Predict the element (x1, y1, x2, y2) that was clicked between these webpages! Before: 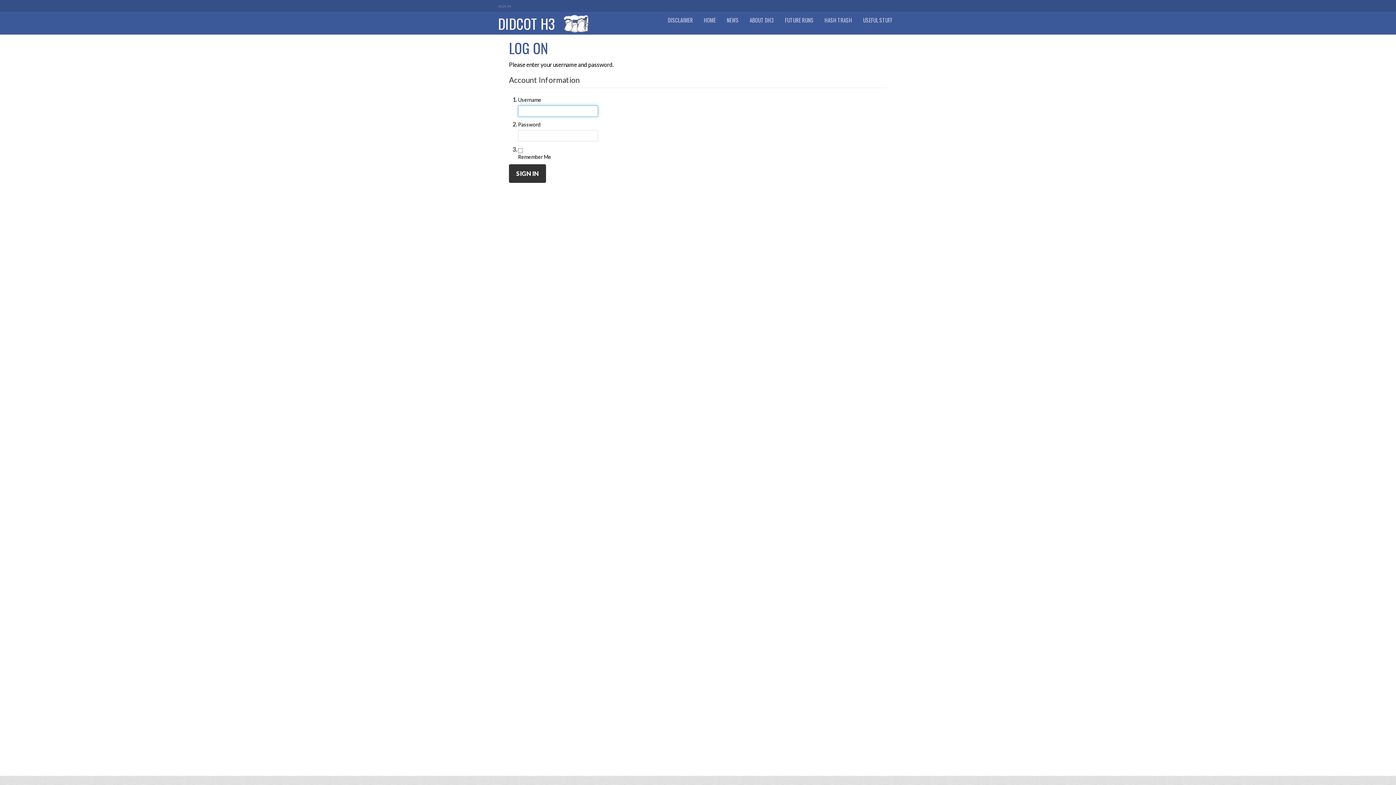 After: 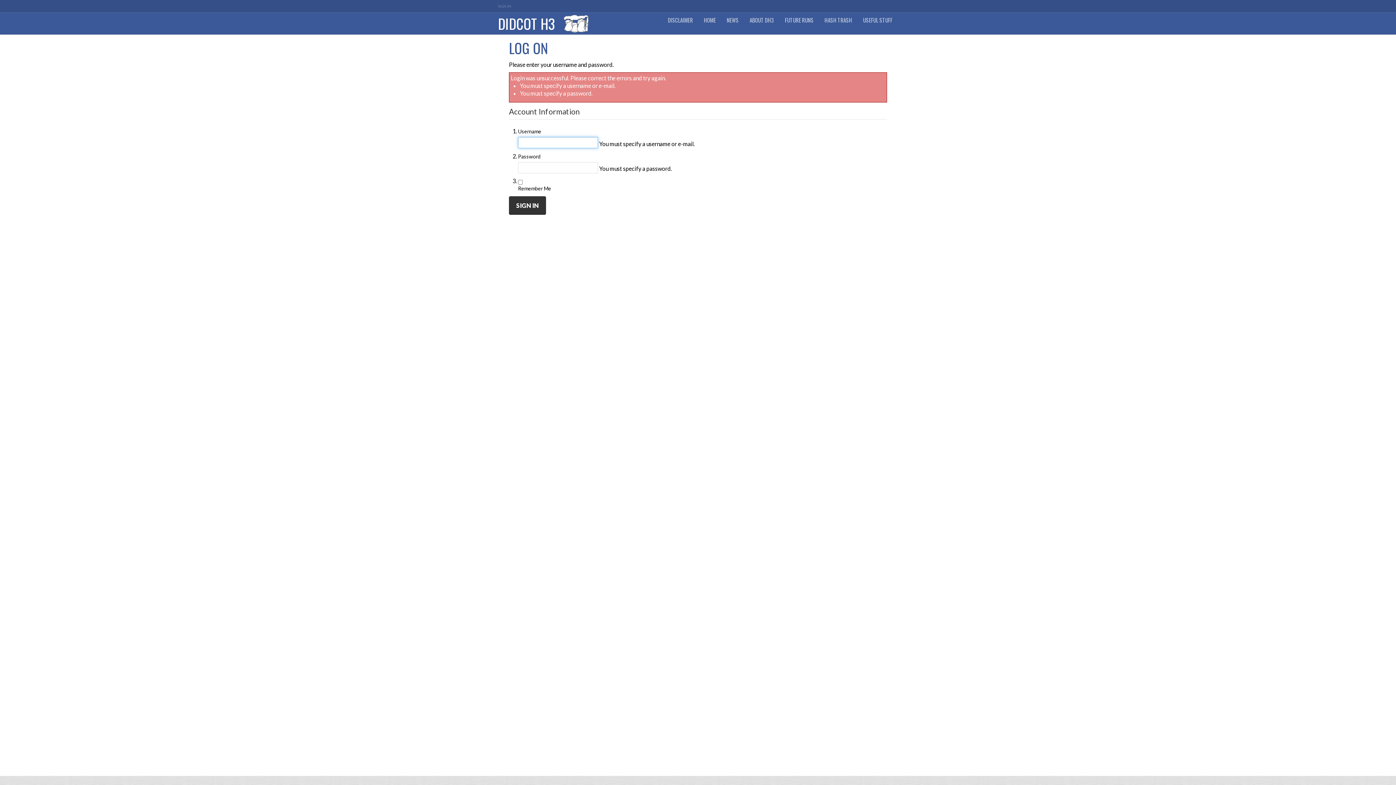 Action: bbox: (509, 164, 546, 183) label: SIGN IN